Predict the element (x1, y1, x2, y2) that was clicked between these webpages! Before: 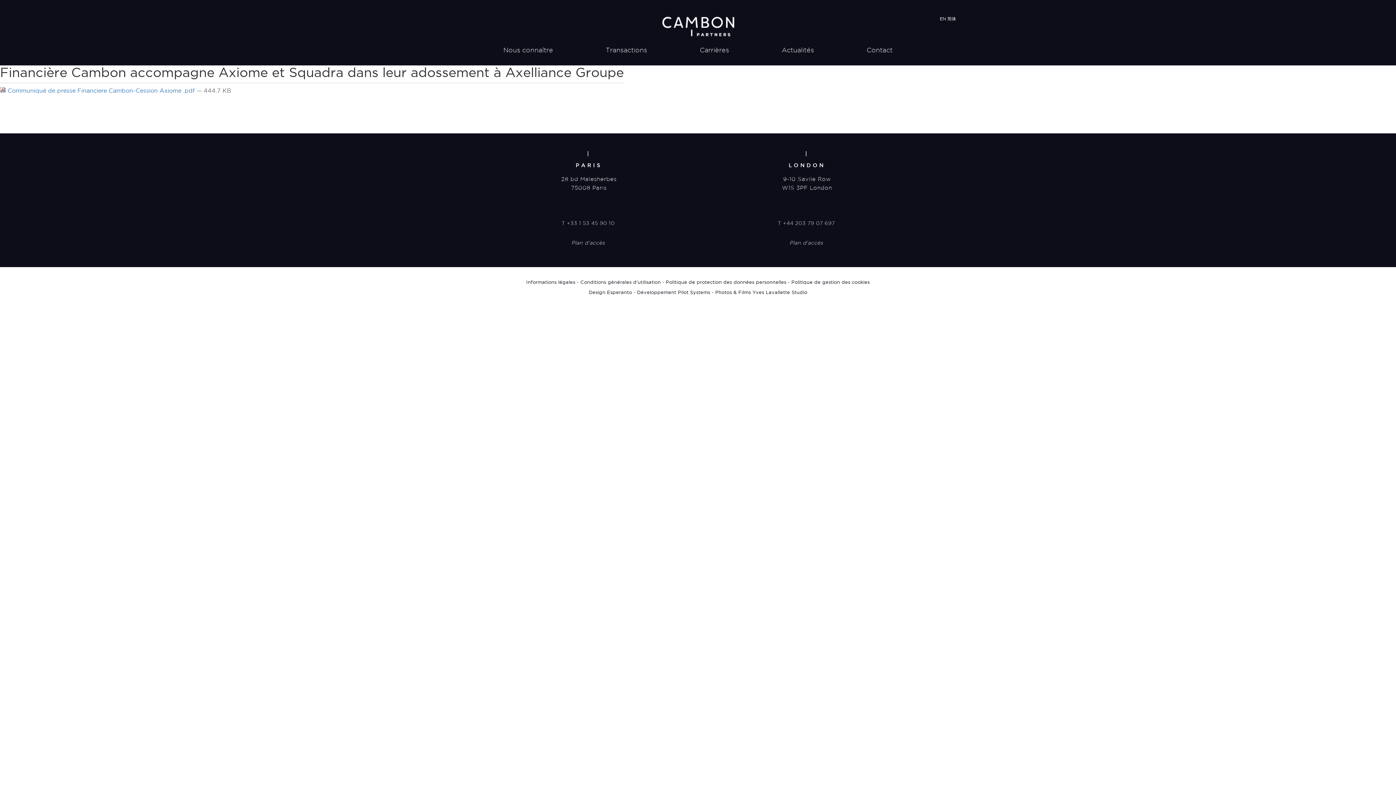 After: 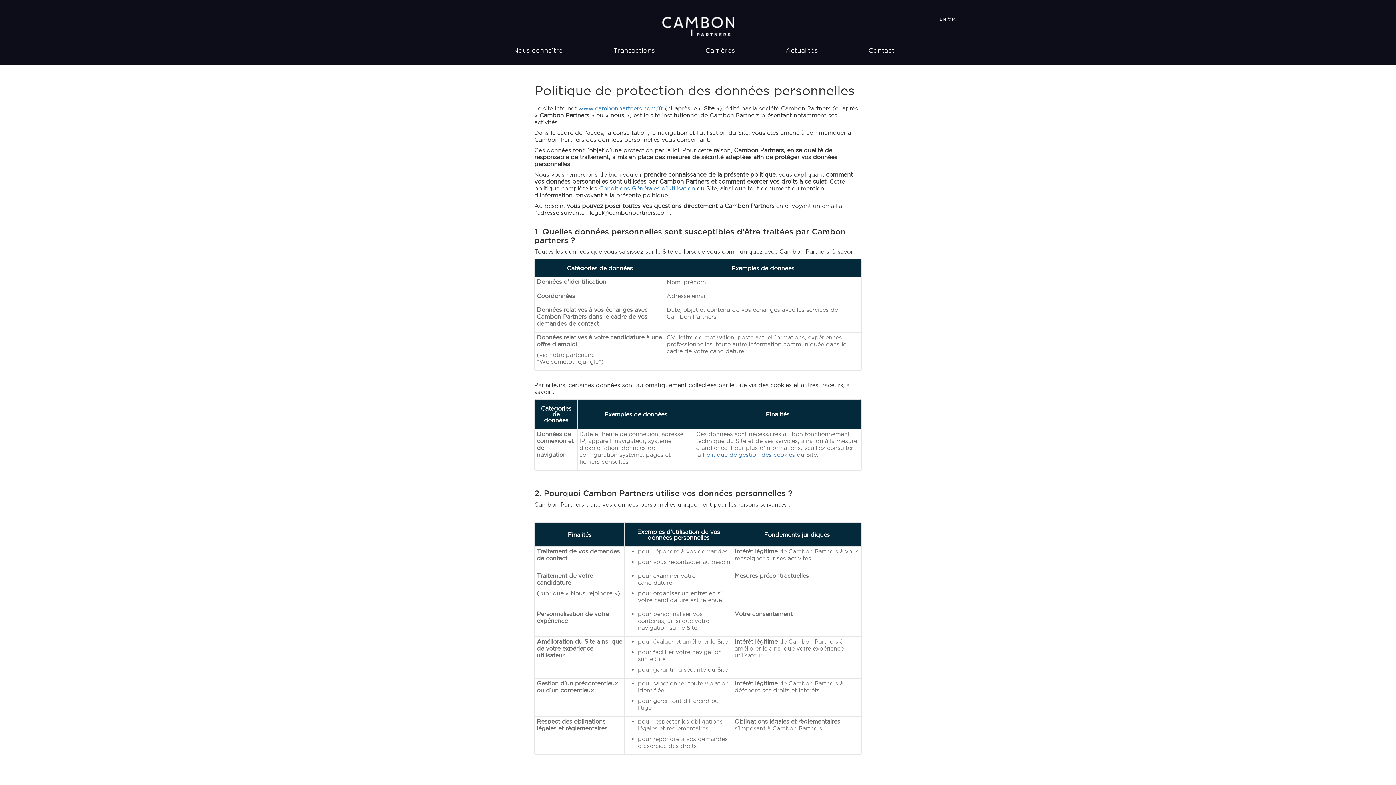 Action: bbox: (666, 279, 786, 284) label: Politique de protection des données personnelles